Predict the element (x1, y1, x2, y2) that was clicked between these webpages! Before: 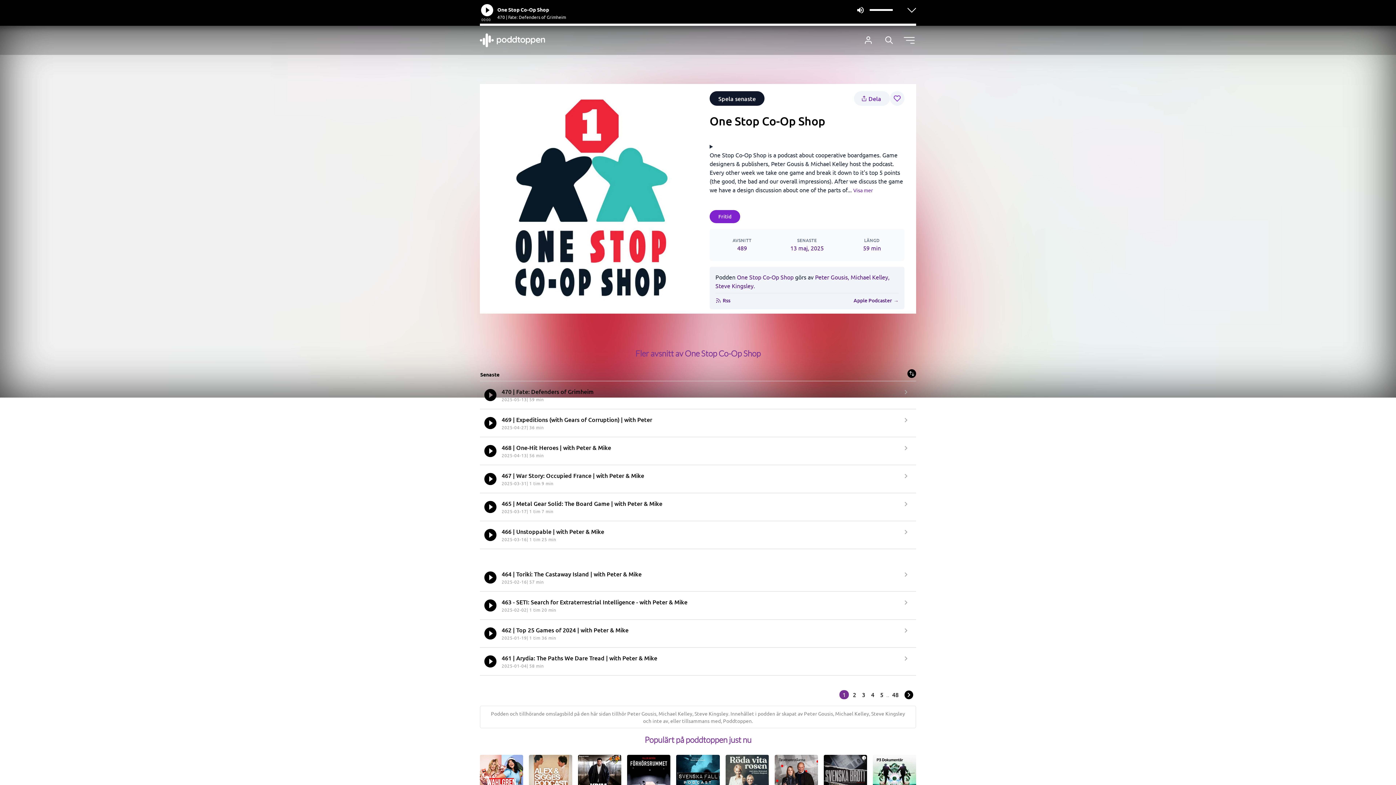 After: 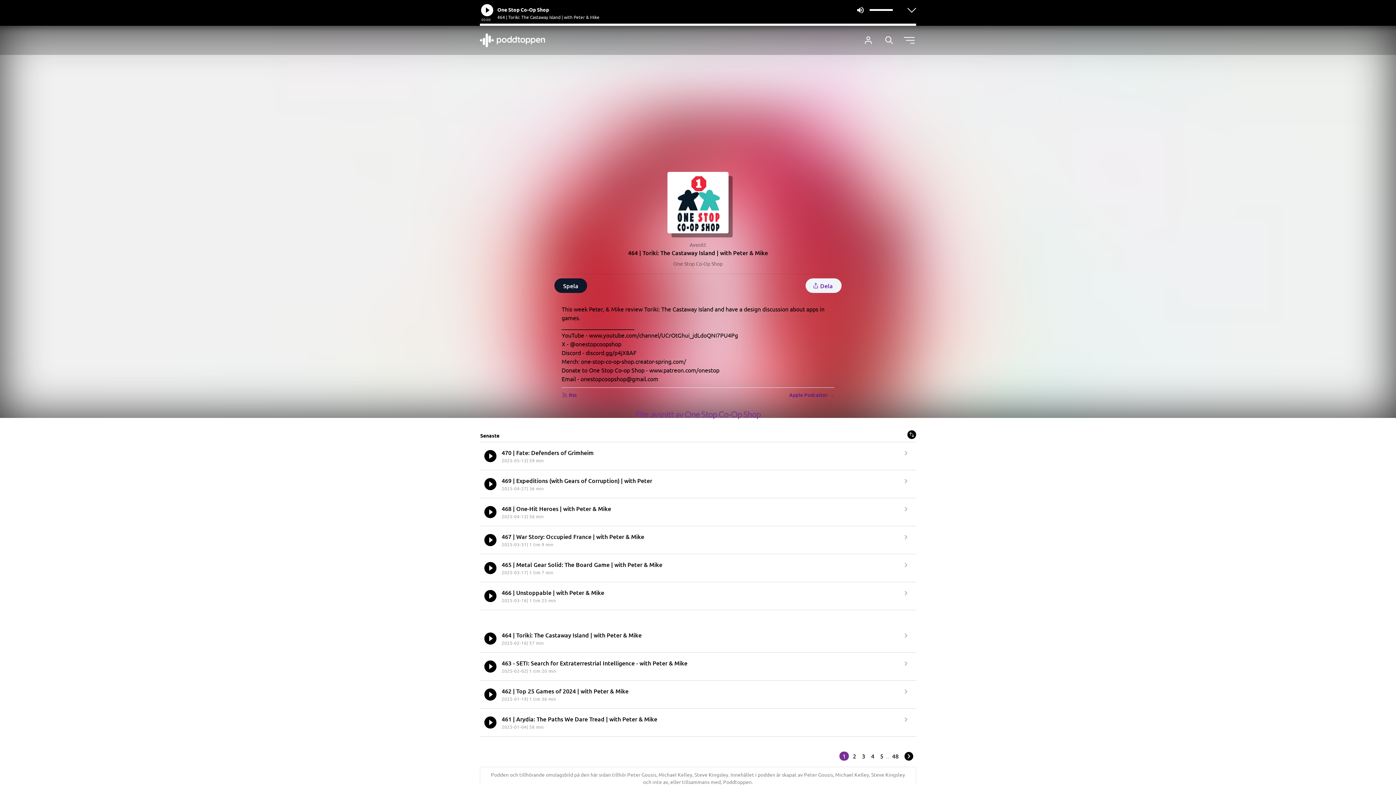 Action: label: 464 | Toriki: The Castaway Island | with Peter & Mike
2025-02-16| 57 min bbox: (480, 563, 916, 591)